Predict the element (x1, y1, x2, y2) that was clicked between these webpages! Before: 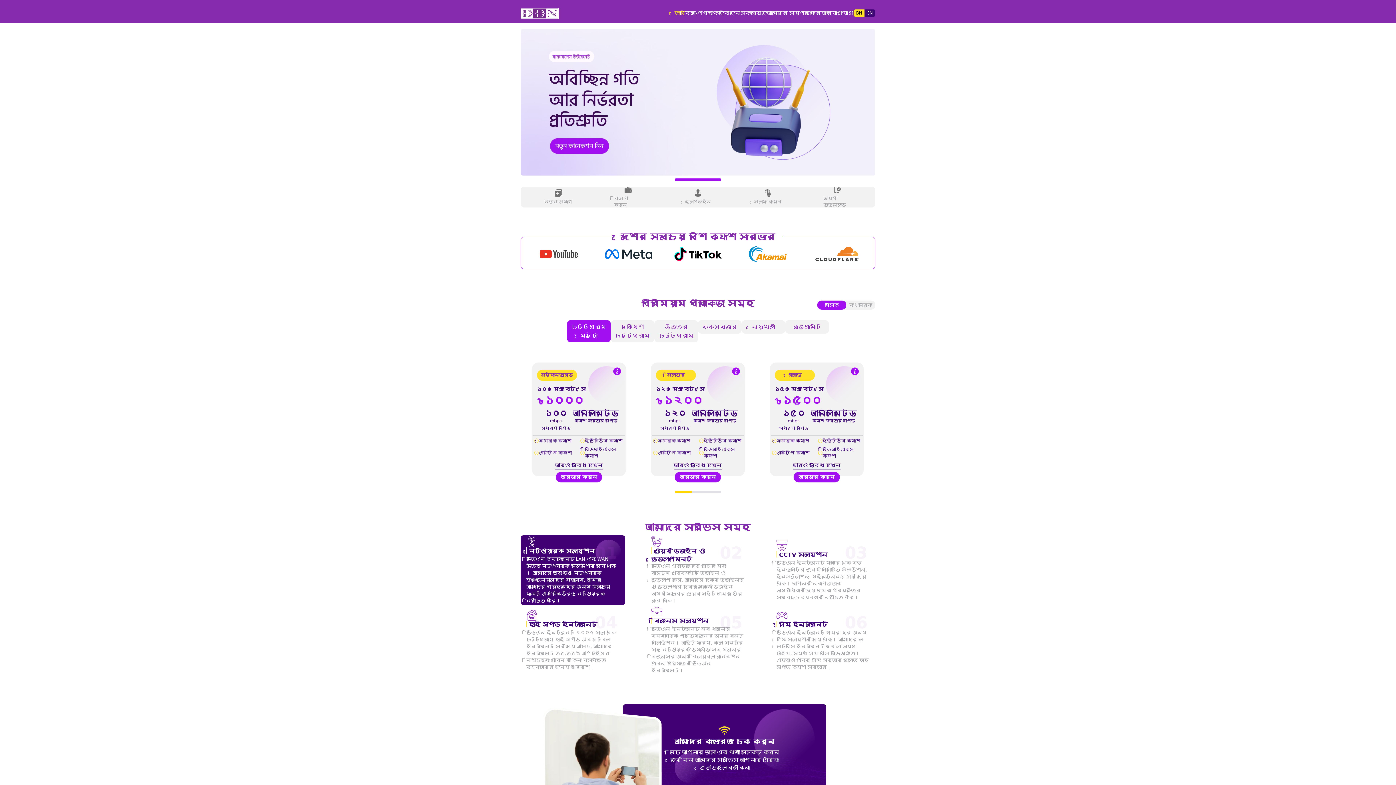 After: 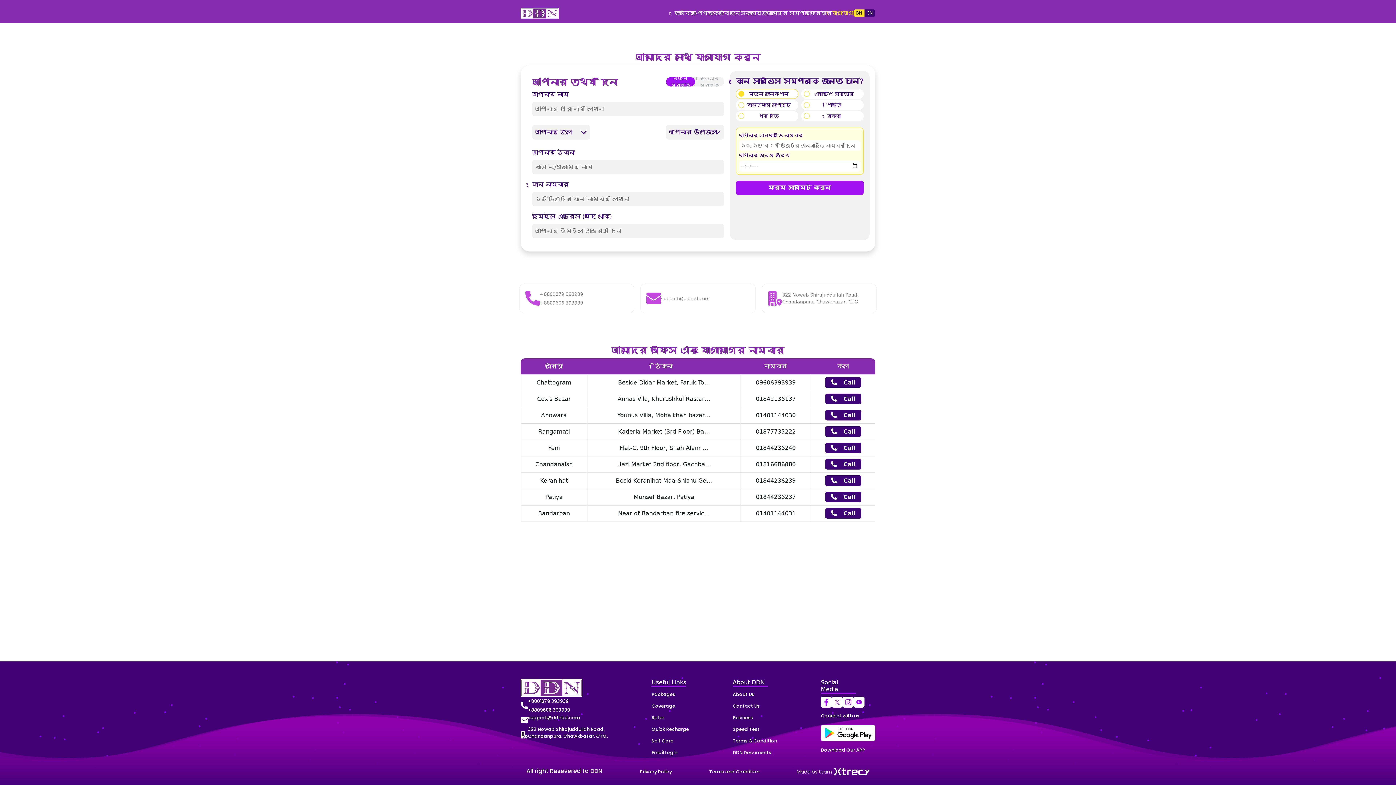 Action: label: নতুন সংযোগ bbox: (538, 188, 578, 206)